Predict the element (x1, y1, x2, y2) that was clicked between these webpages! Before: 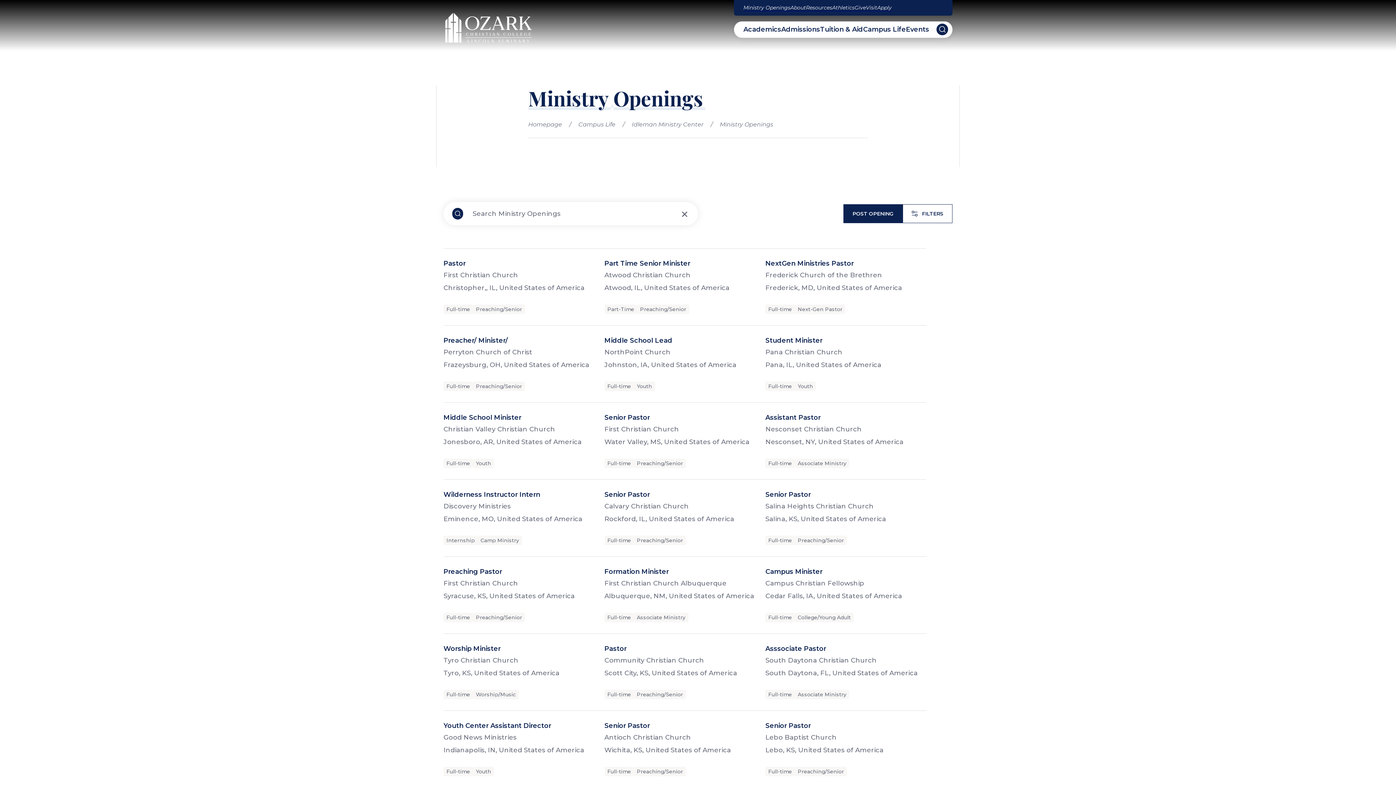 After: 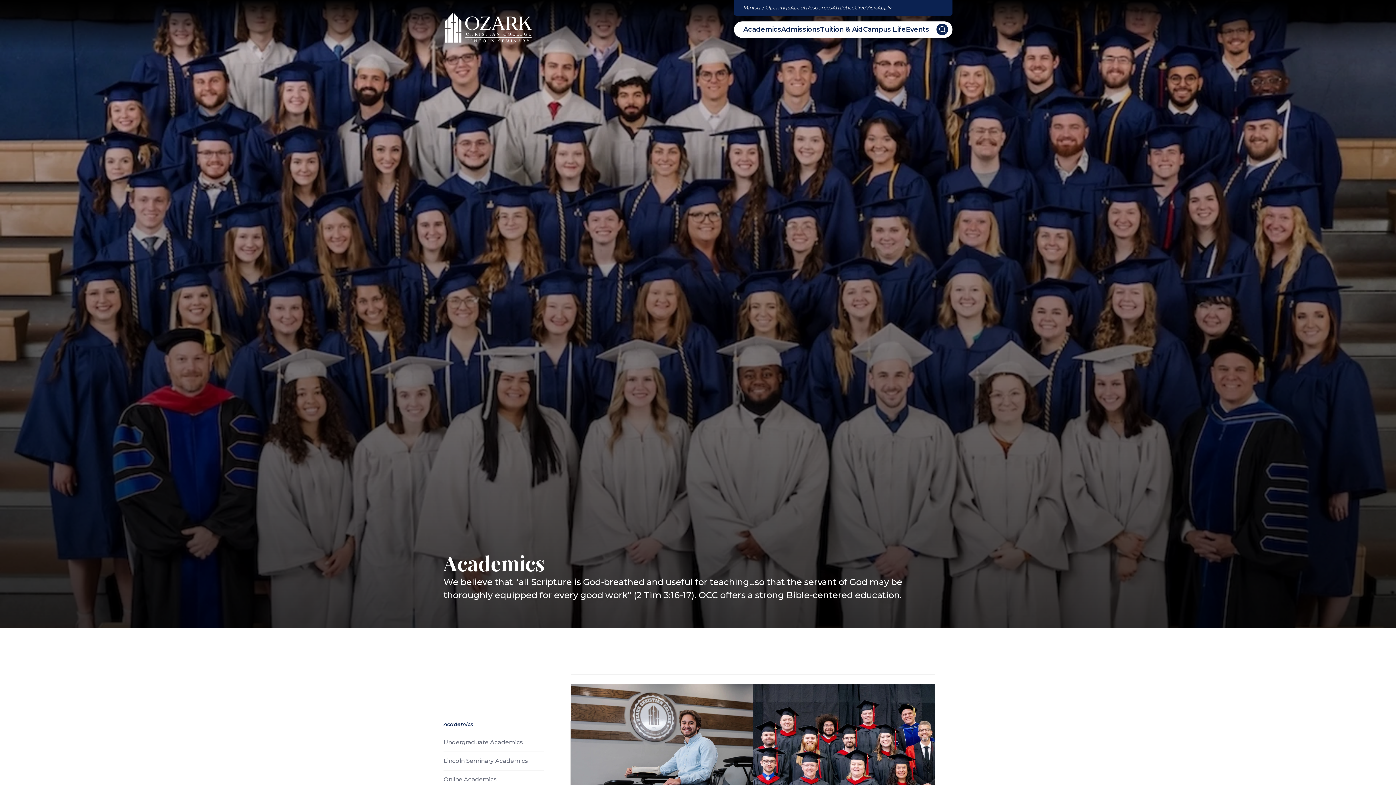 Action: bbox: (743, 25, 781, 33) label: Academics